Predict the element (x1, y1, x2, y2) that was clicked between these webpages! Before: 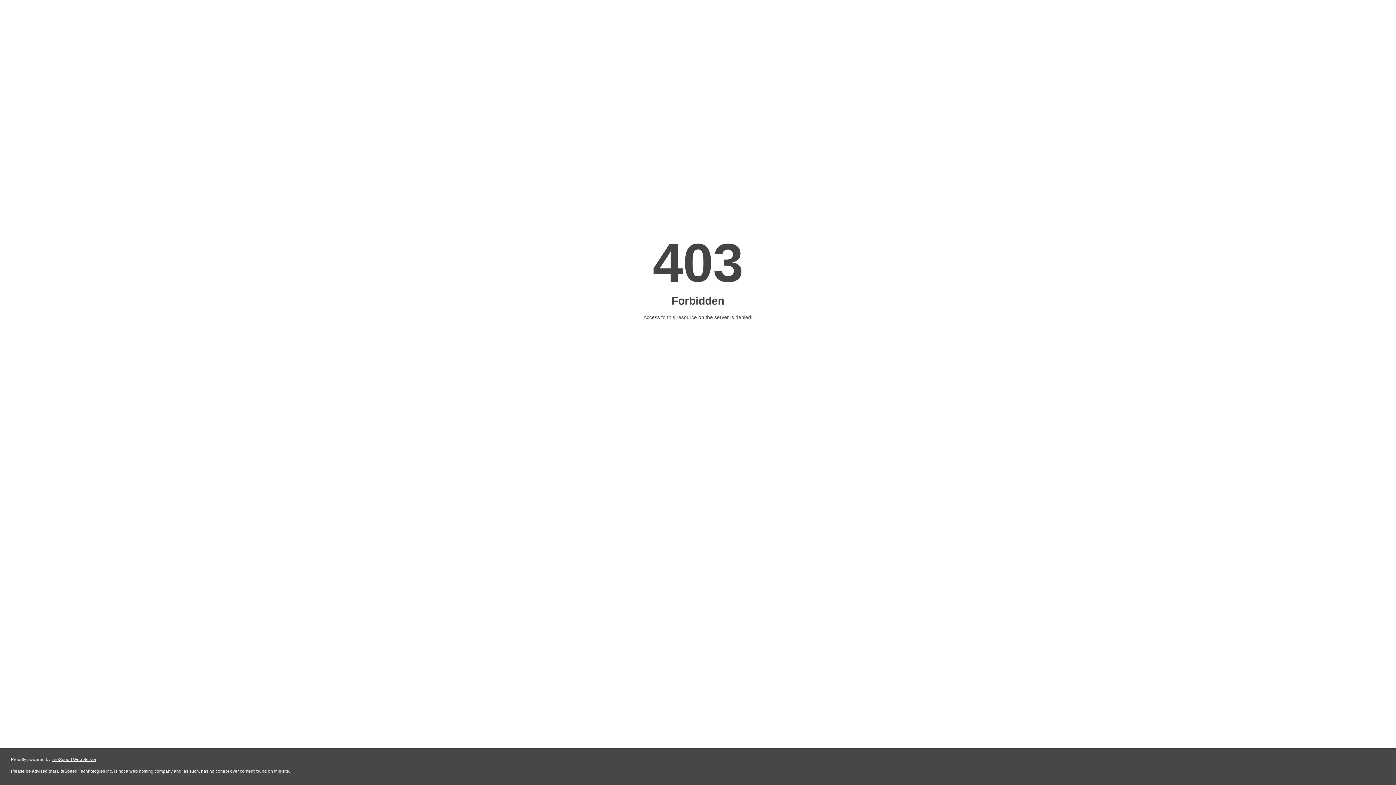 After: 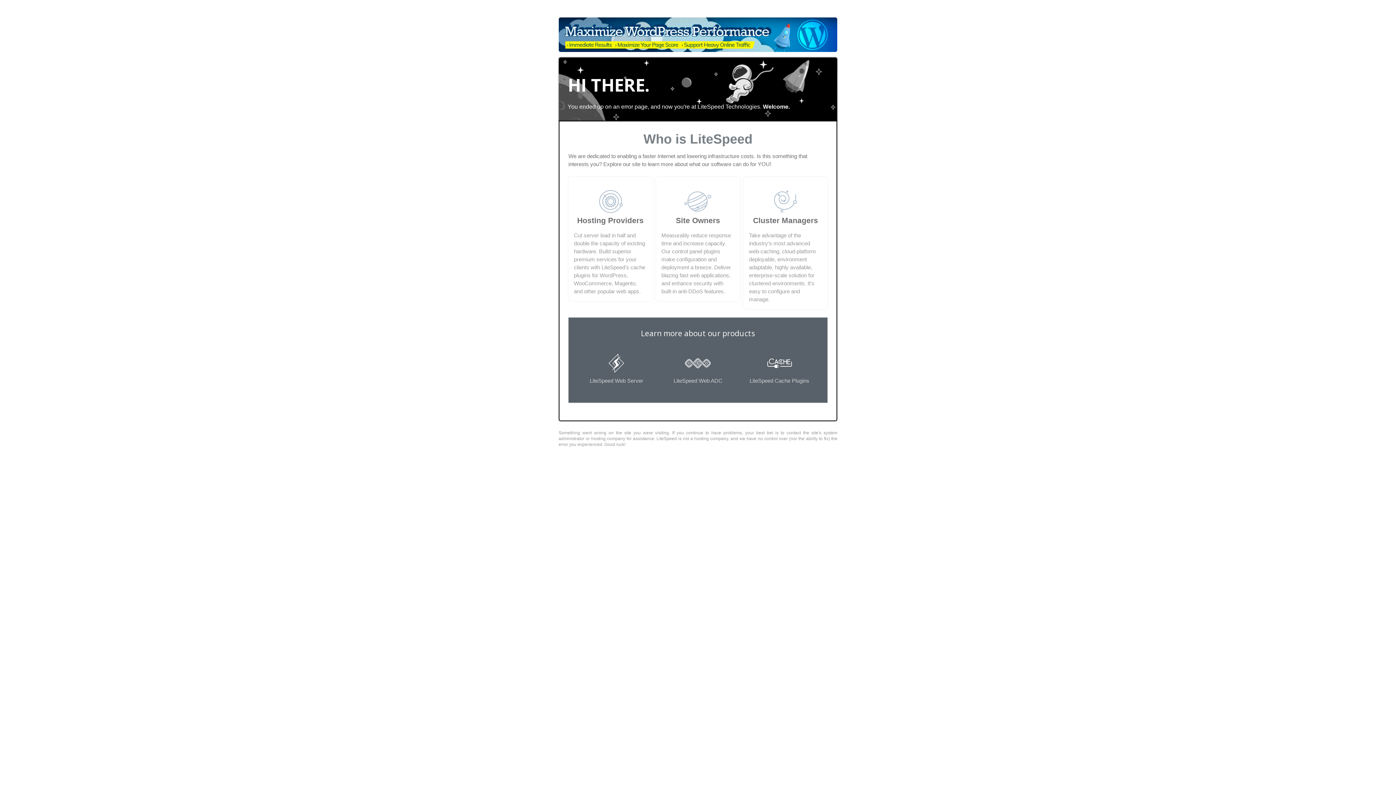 Action: bbox: (51, 757, 96, 762) label: LiteSpeed Web Server